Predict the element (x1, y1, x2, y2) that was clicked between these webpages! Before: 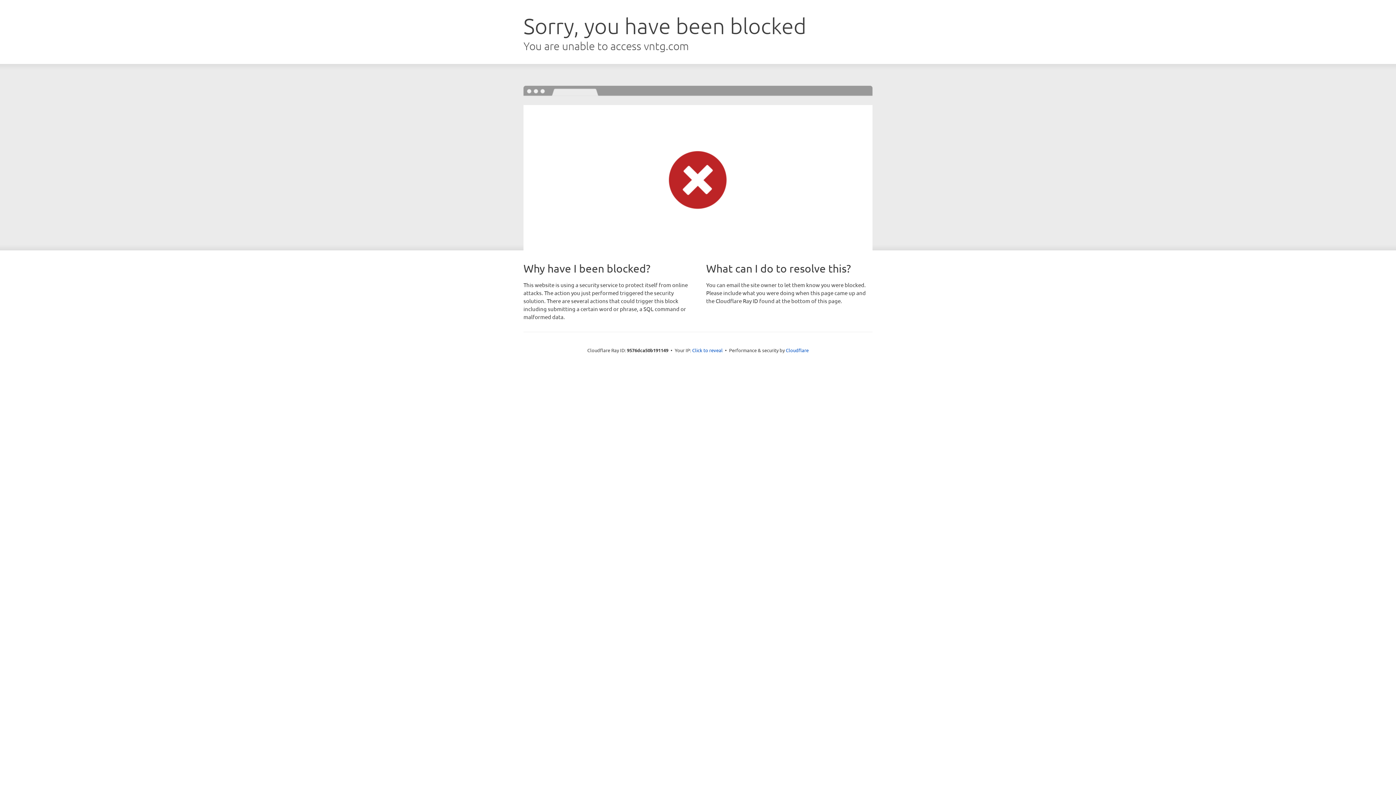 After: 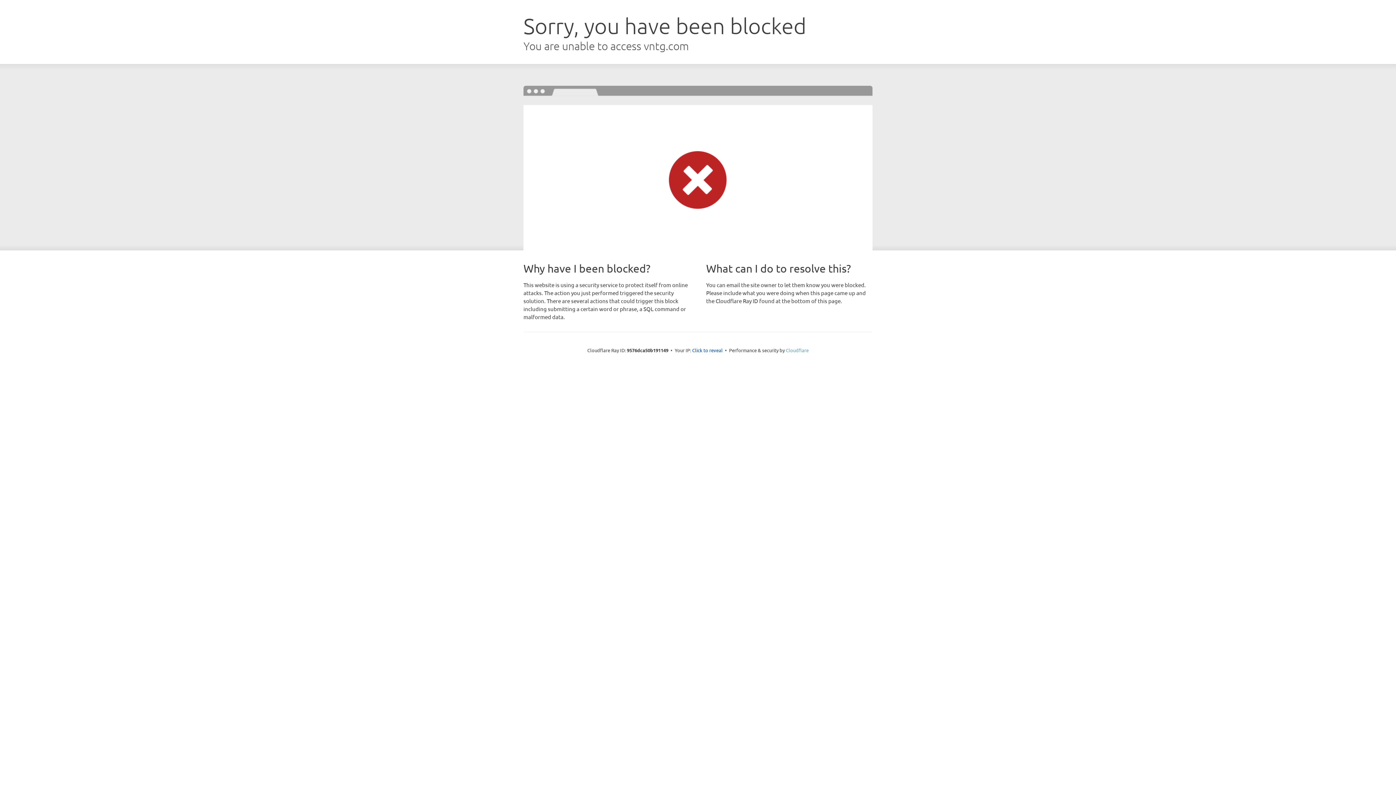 Action: bbox: (786, 347, 808, 353) label: Cloudflare